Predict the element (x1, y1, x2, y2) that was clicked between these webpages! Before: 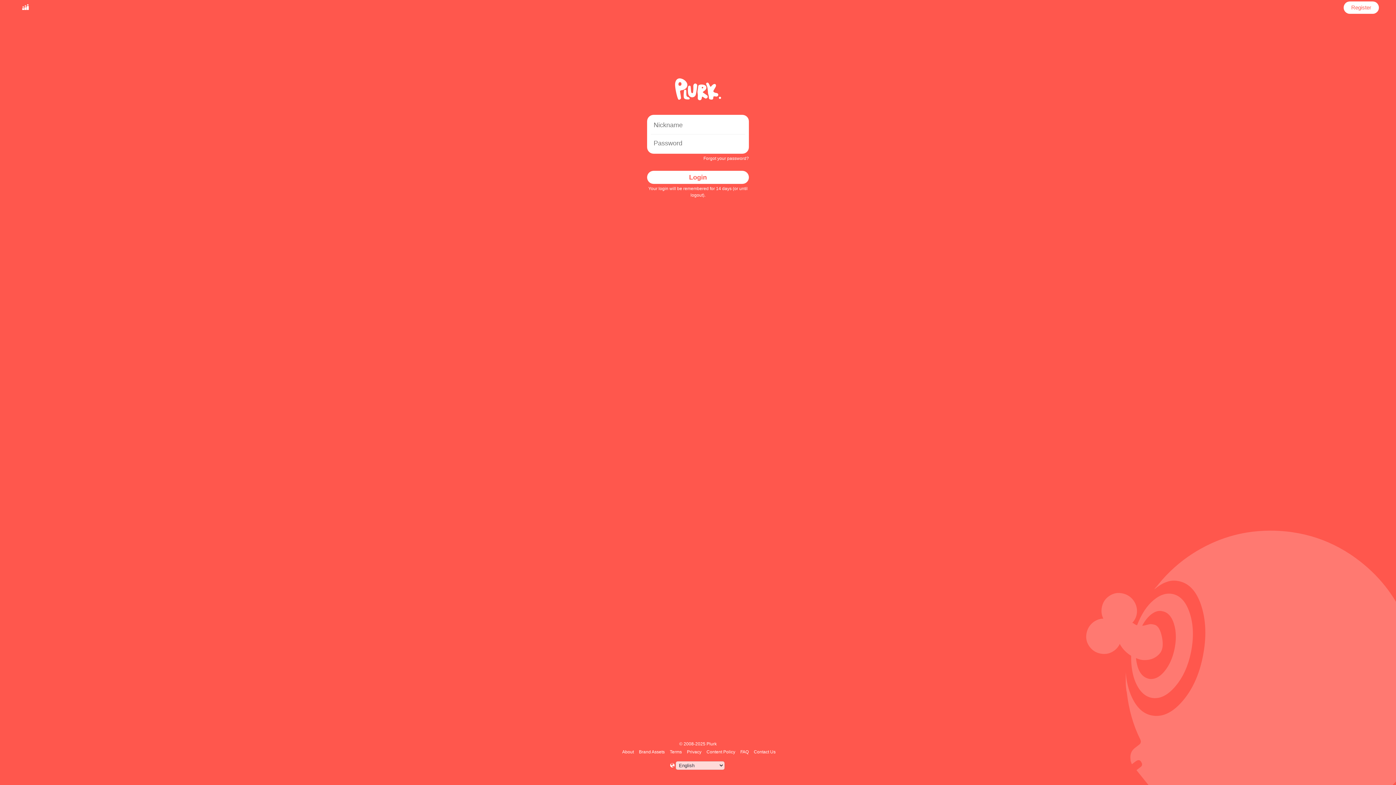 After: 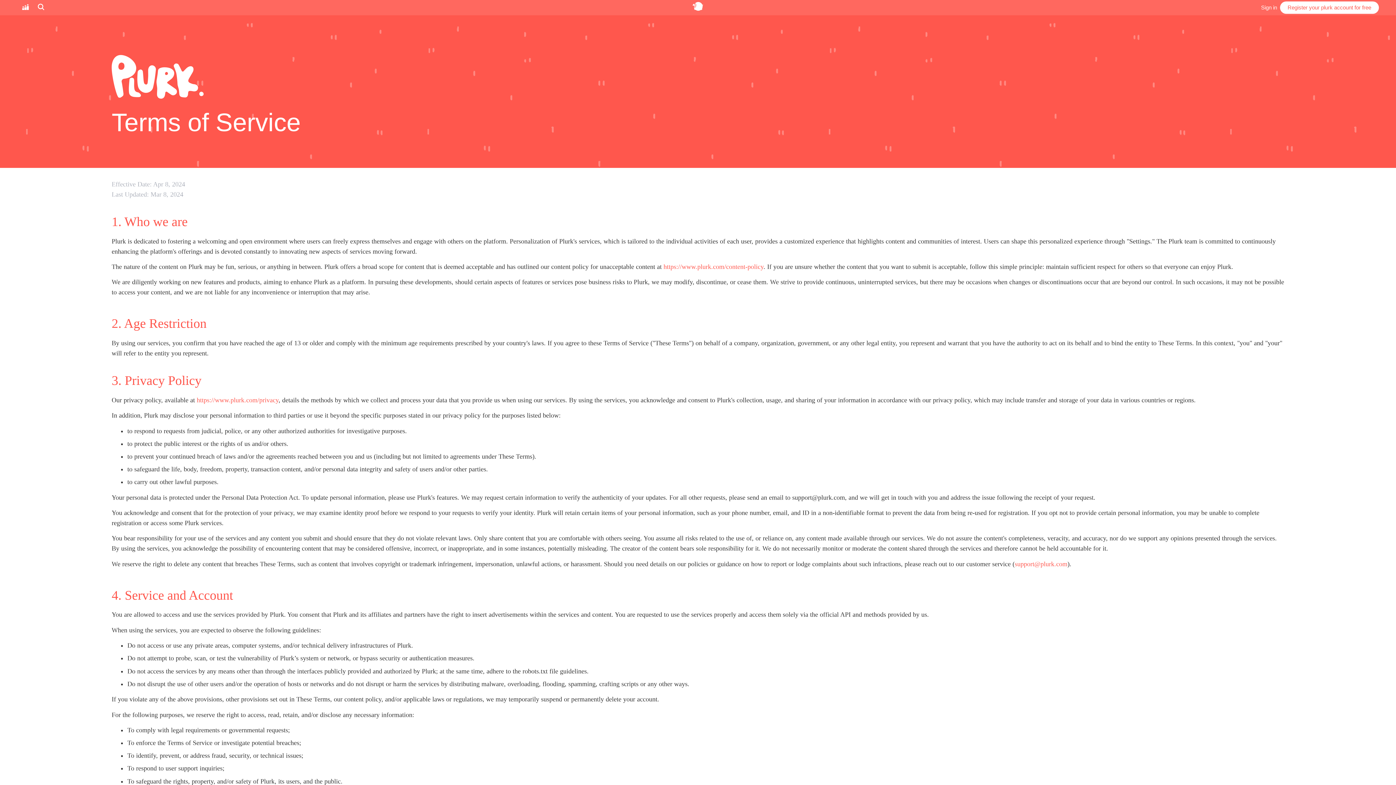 Action: bbox: (668, 749, 683, 754) label: Terms